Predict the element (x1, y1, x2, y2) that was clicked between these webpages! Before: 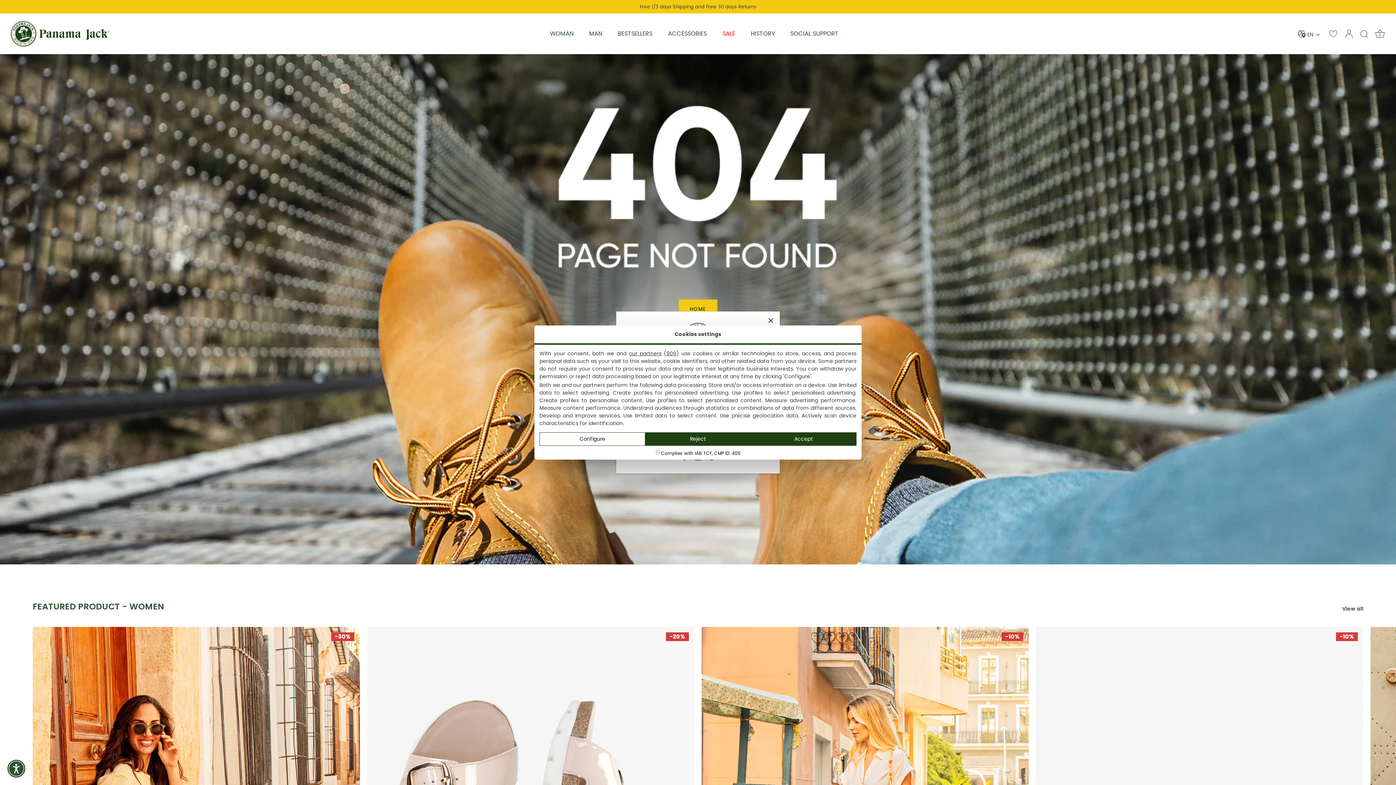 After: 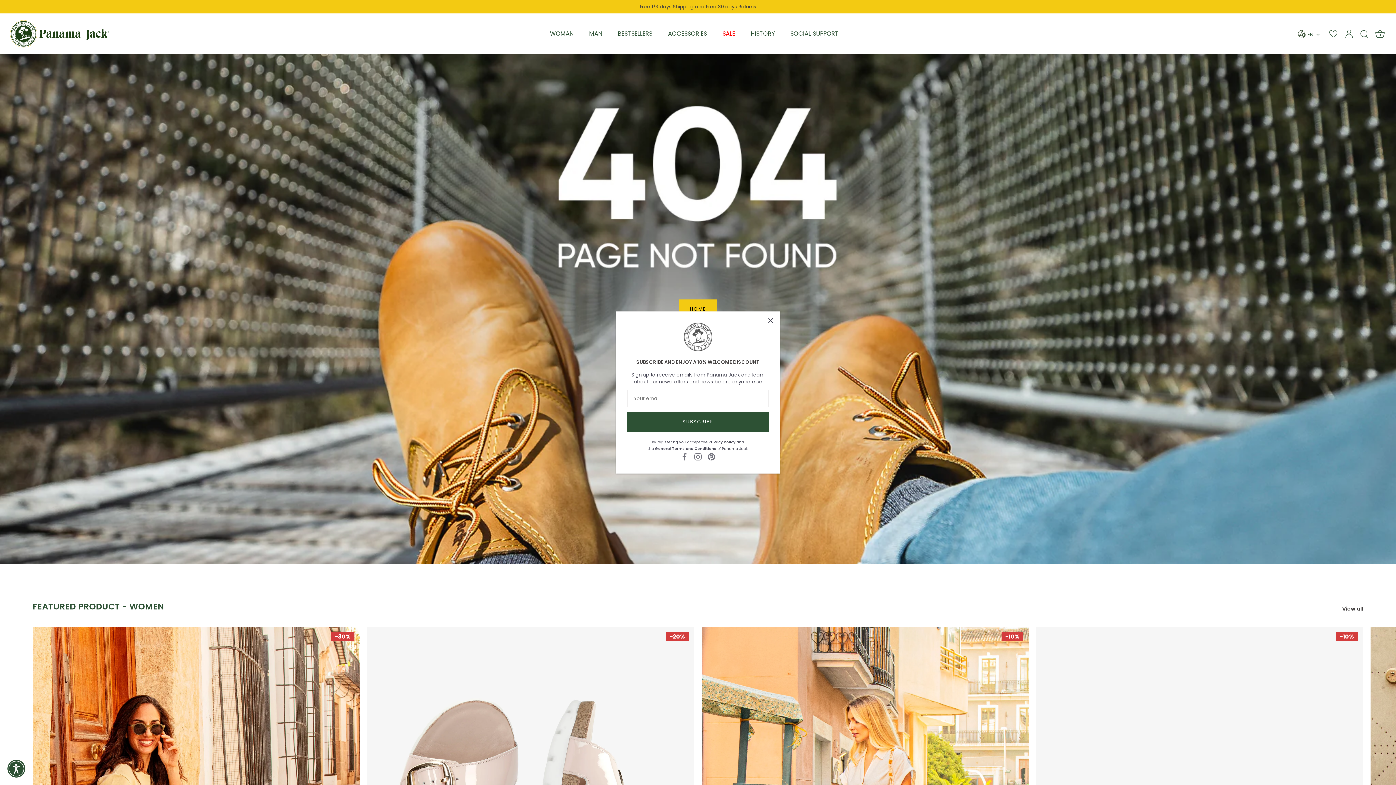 Action: label: Reject bbox: (645, 432, 751, 445)